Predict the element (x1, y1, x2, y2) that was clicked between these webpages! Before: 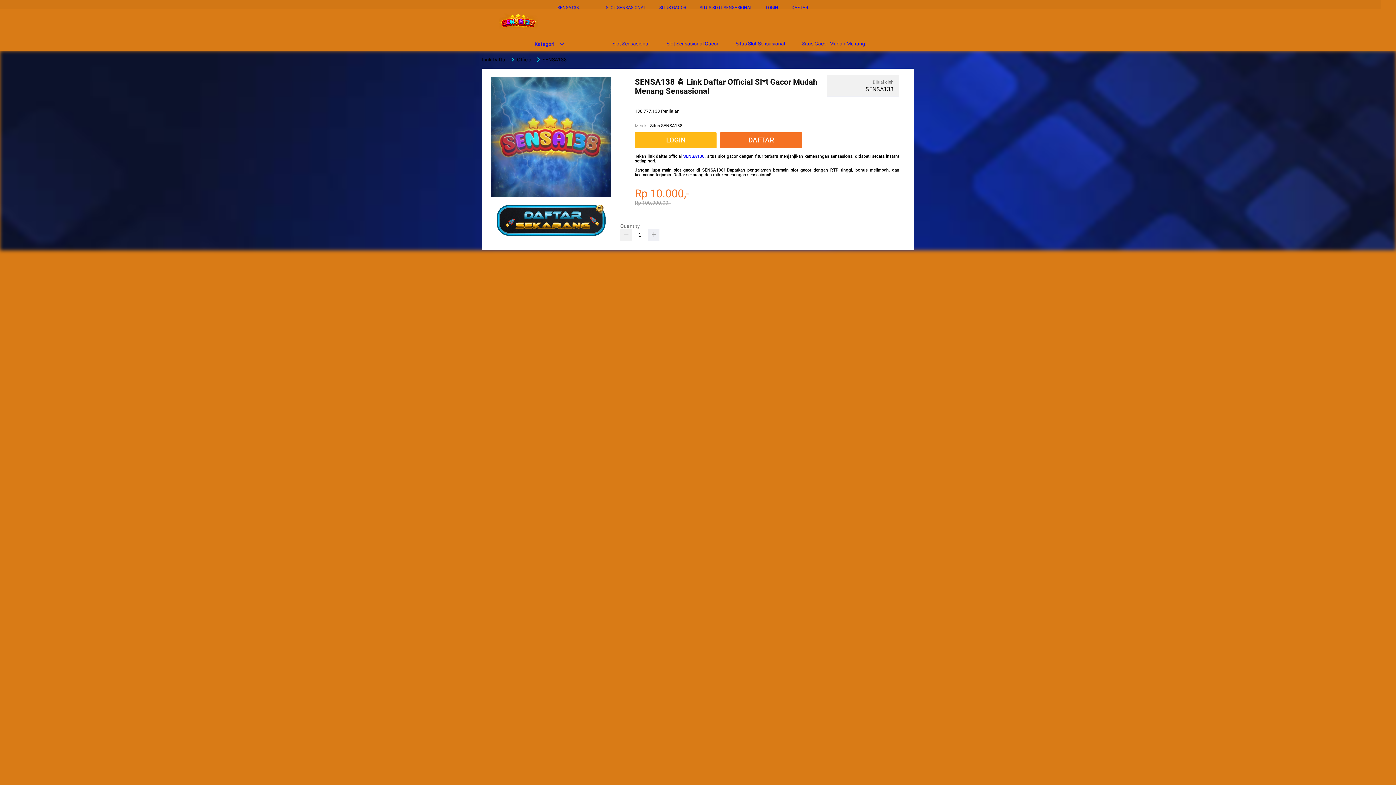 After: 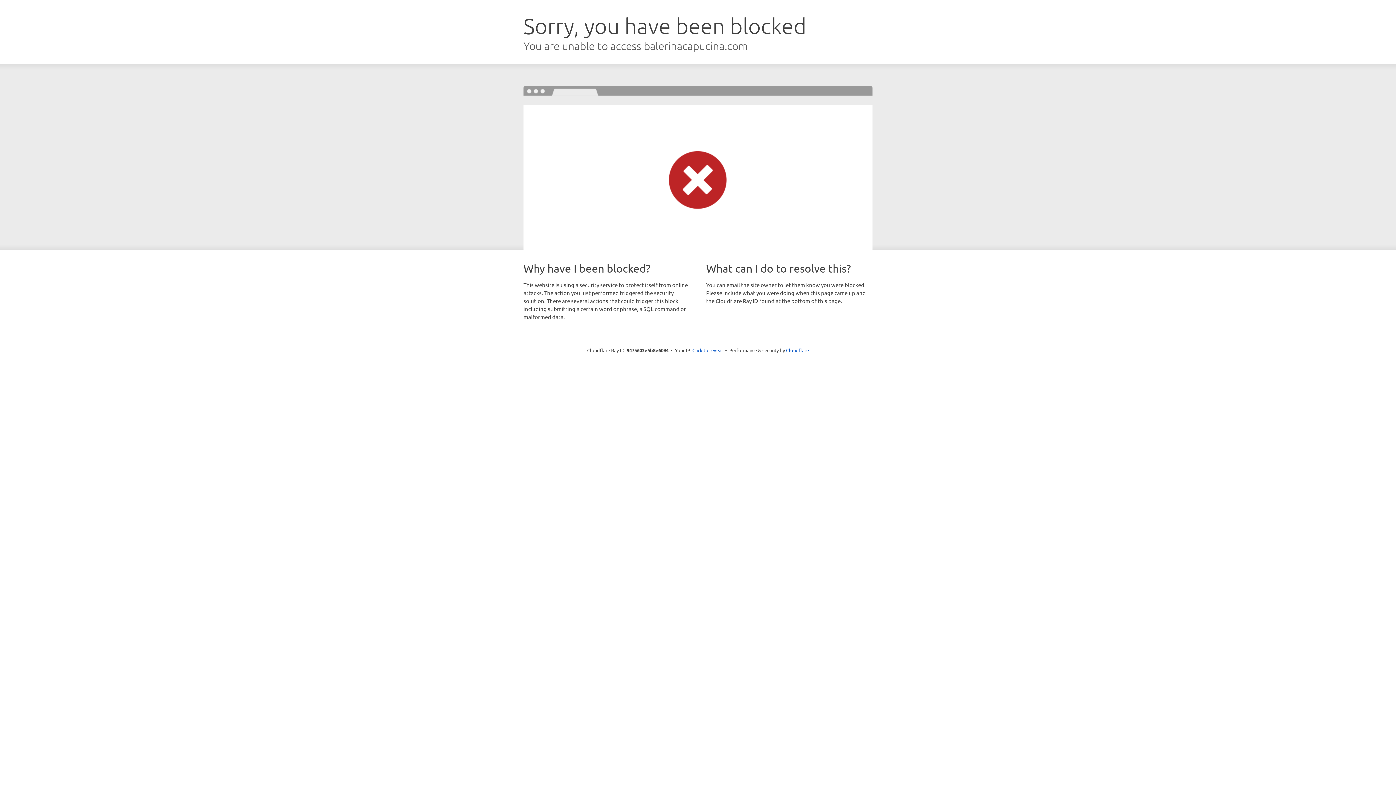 Action: bbox: (766, 5, 778, 10) label: LOGIN